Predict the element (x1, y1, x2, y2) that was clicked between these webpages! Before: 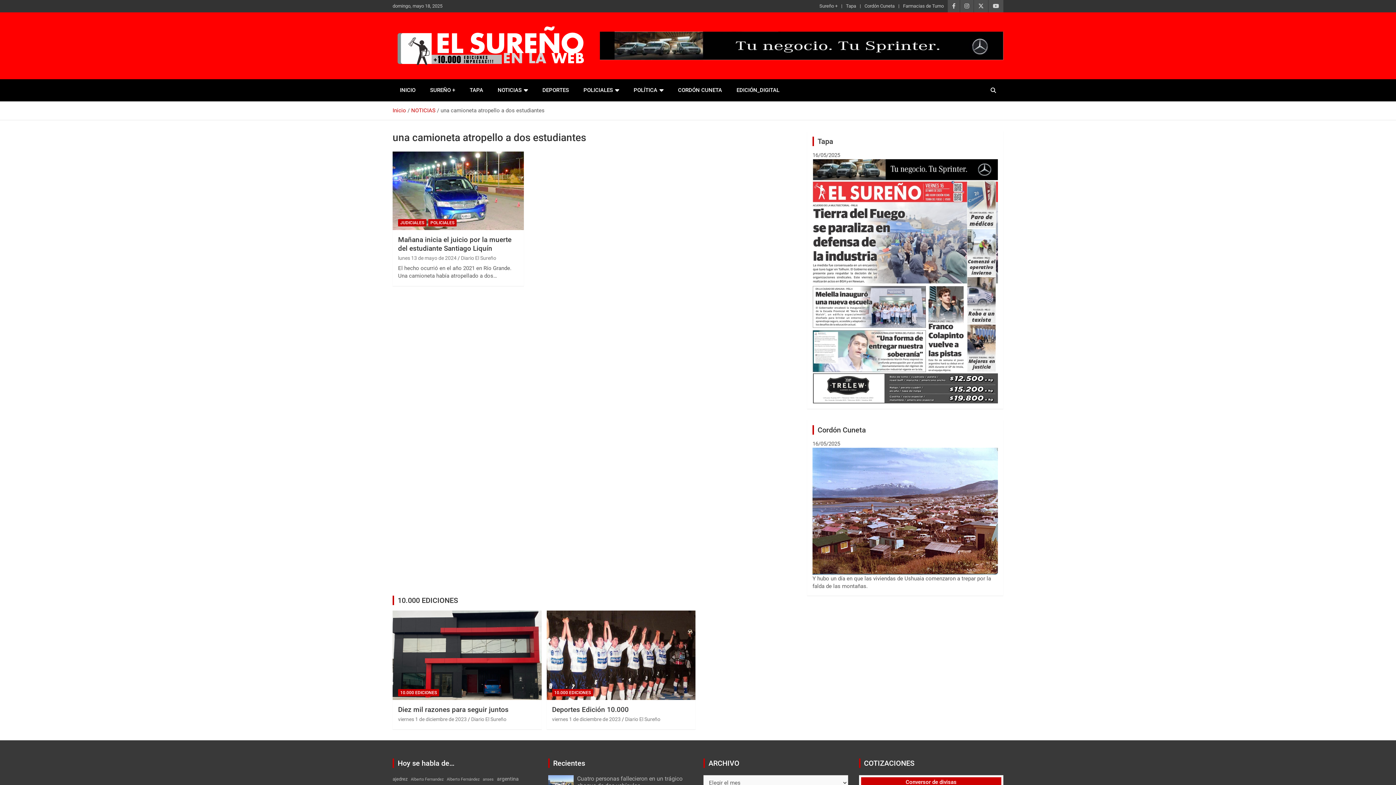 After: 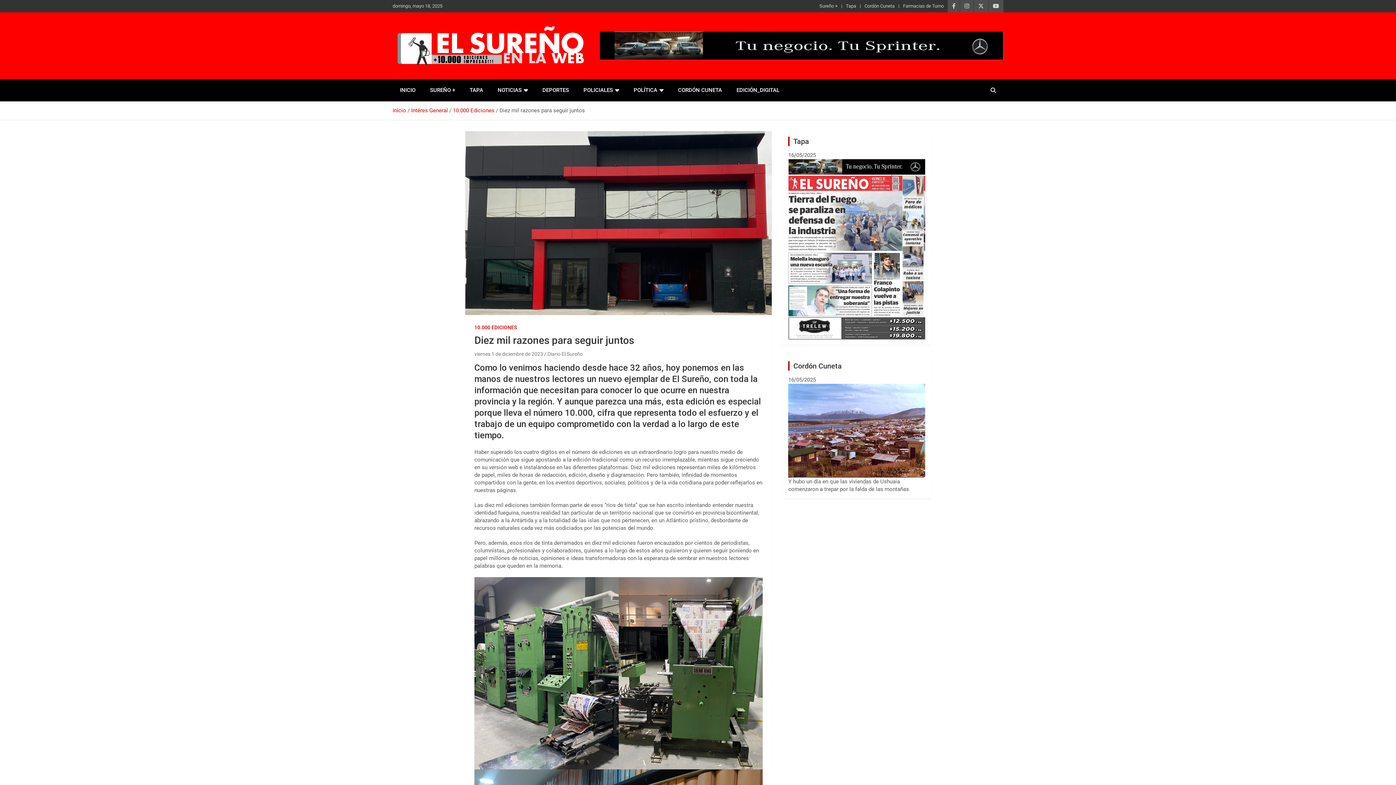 Action: bbox: (392, 610, 542, 700)